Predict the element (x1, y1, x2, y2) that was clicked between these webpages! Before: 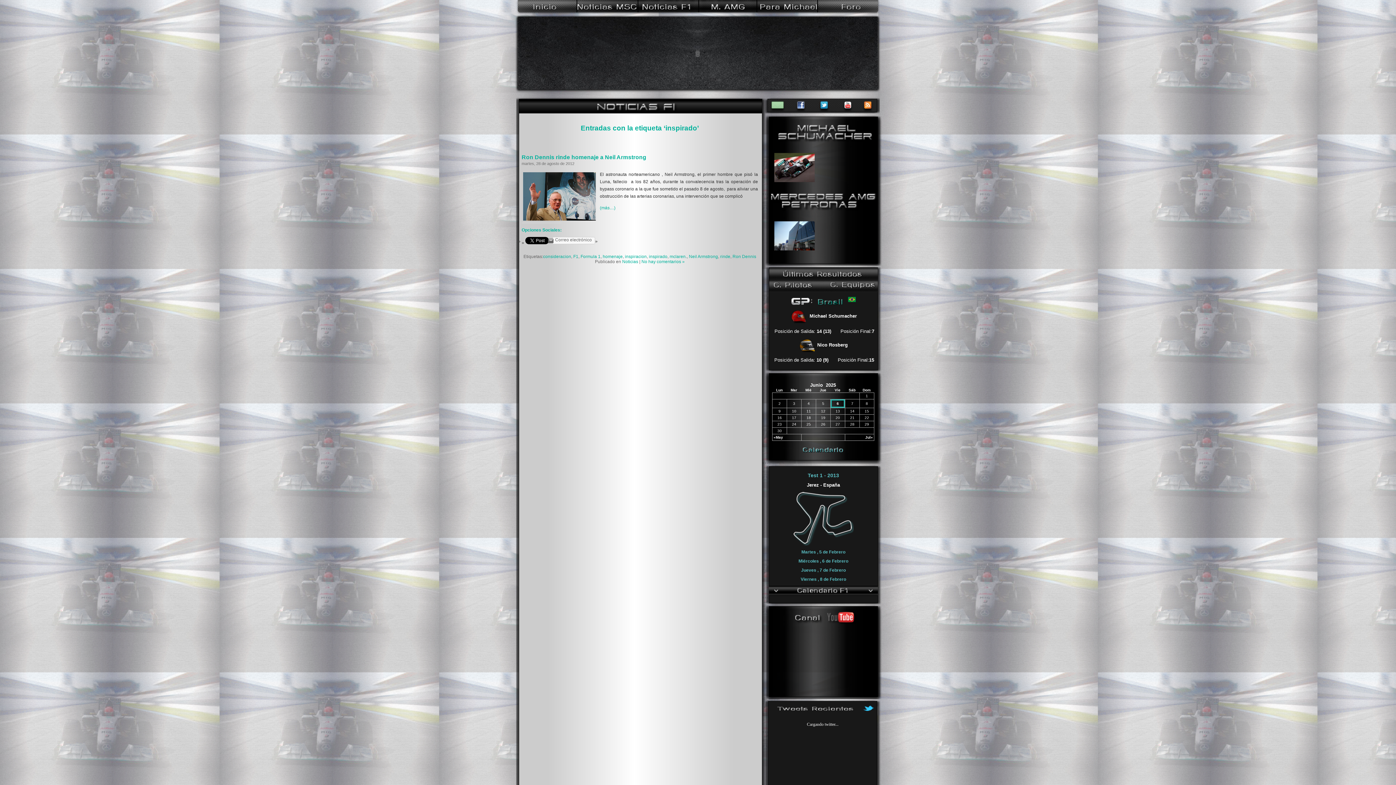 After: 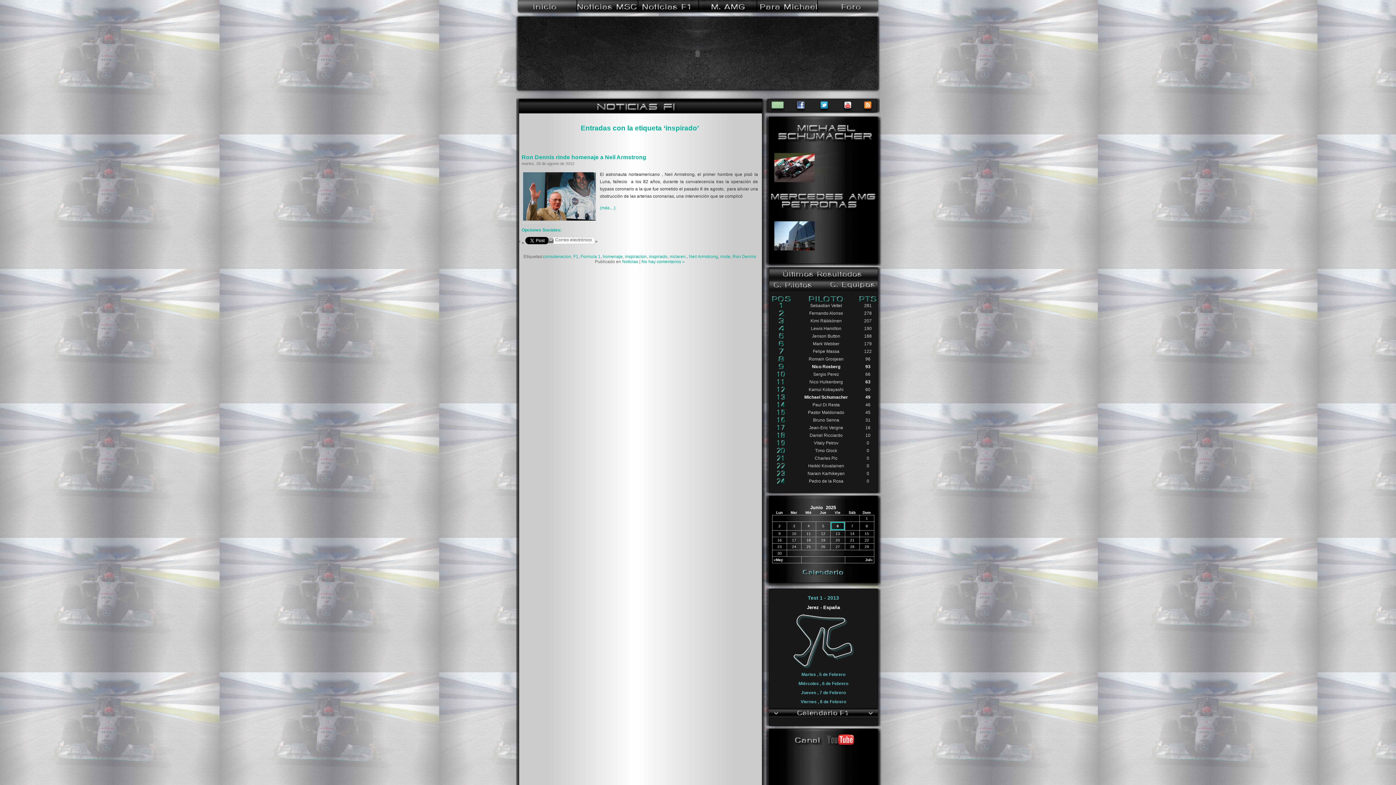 Action: bbox: (763, 288, 822, 292)